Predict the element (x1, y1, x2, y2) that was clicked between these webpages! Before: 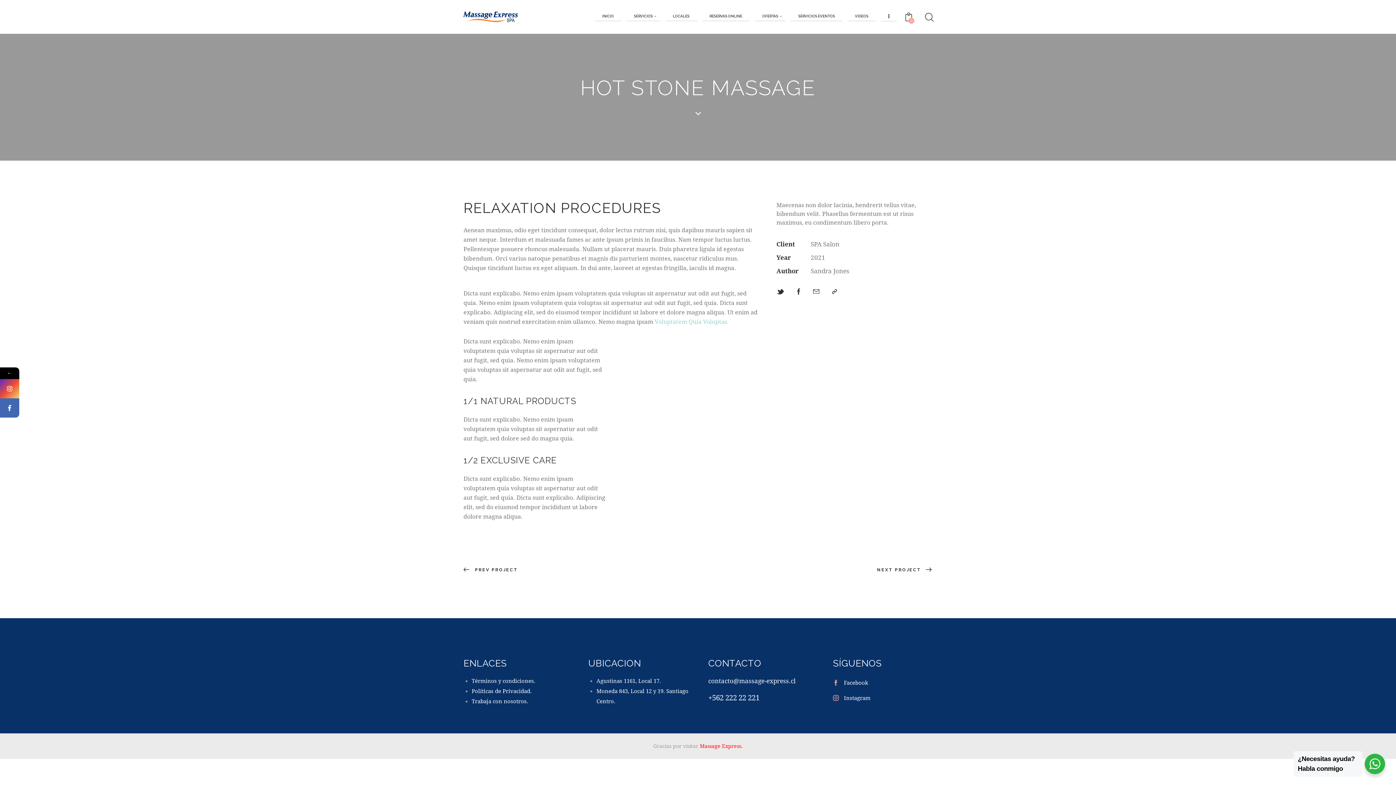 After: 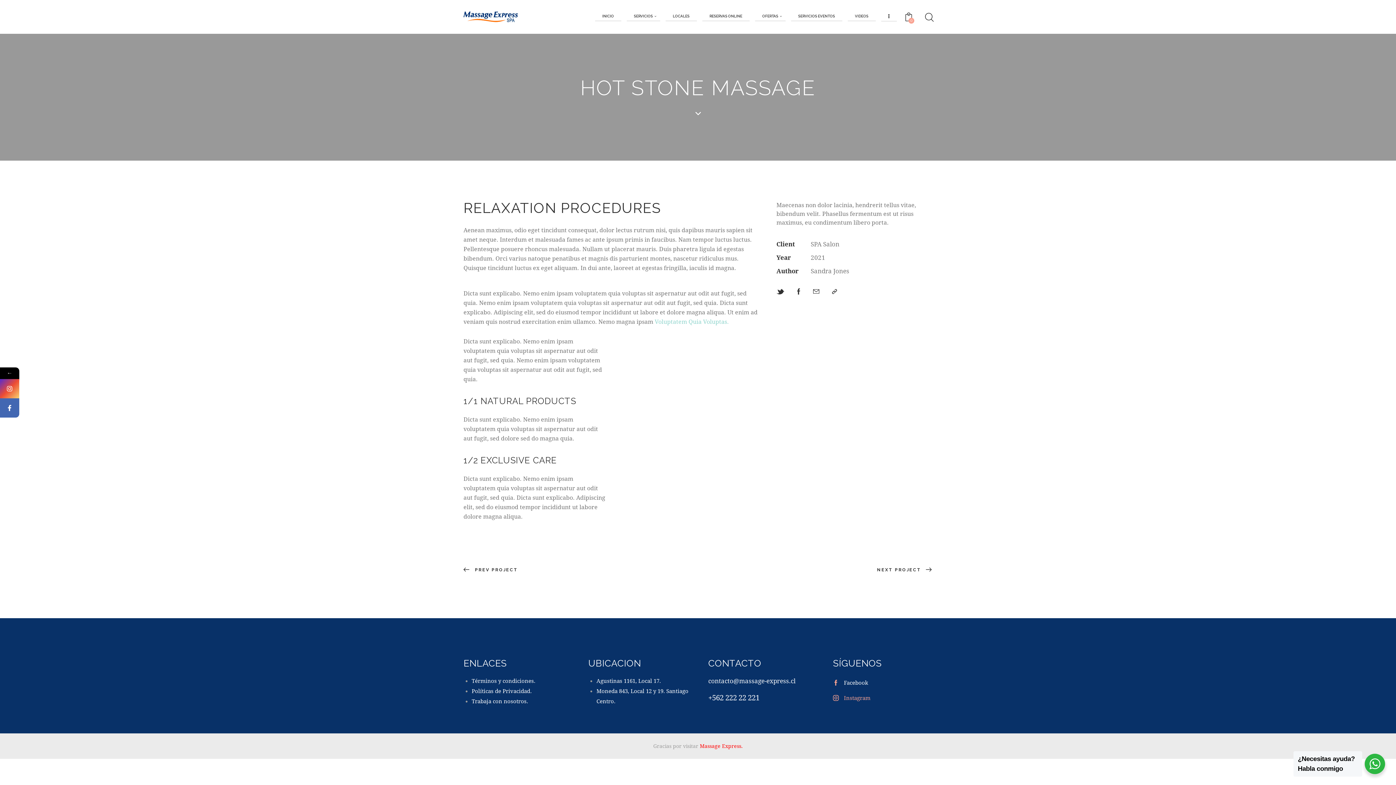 Action: bbox: (833, 692, 932, 703) label: Instagram